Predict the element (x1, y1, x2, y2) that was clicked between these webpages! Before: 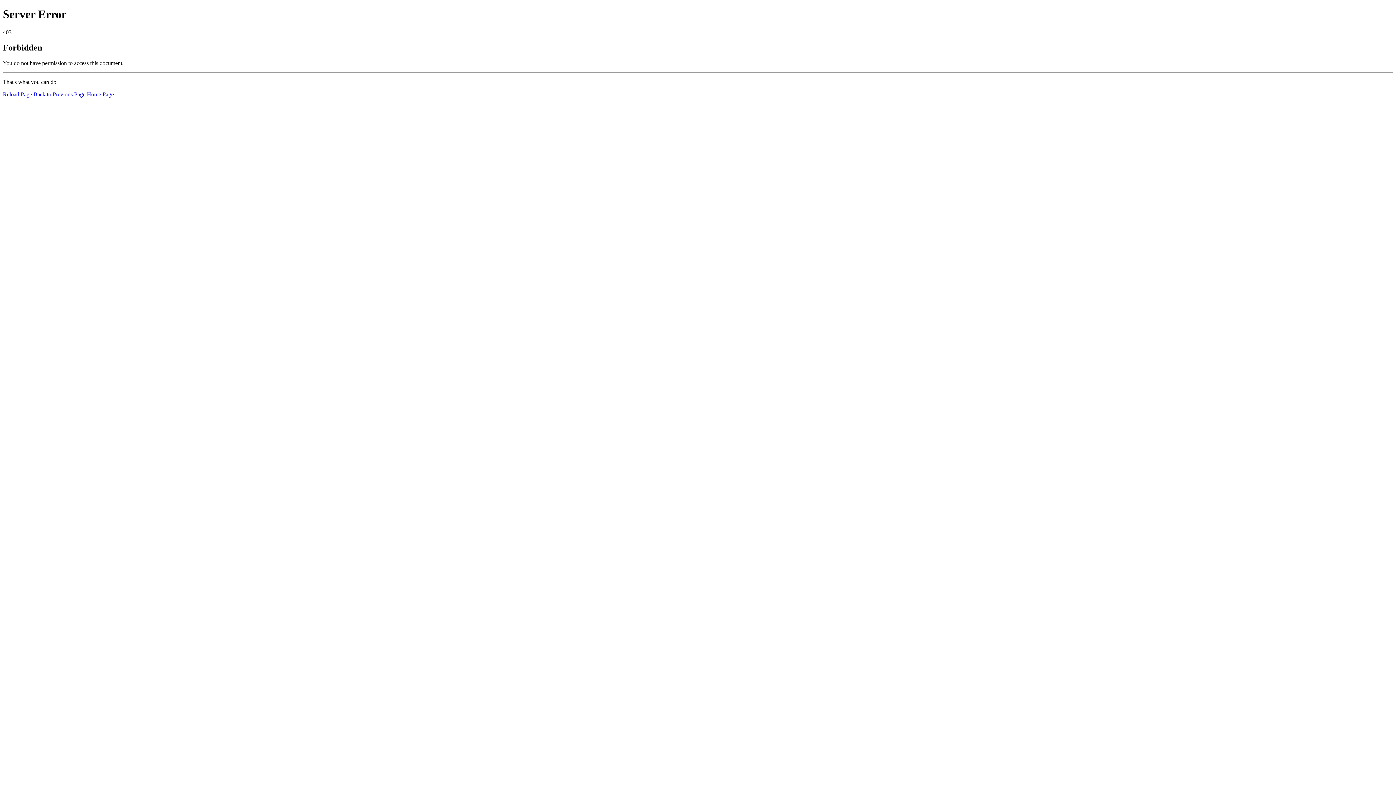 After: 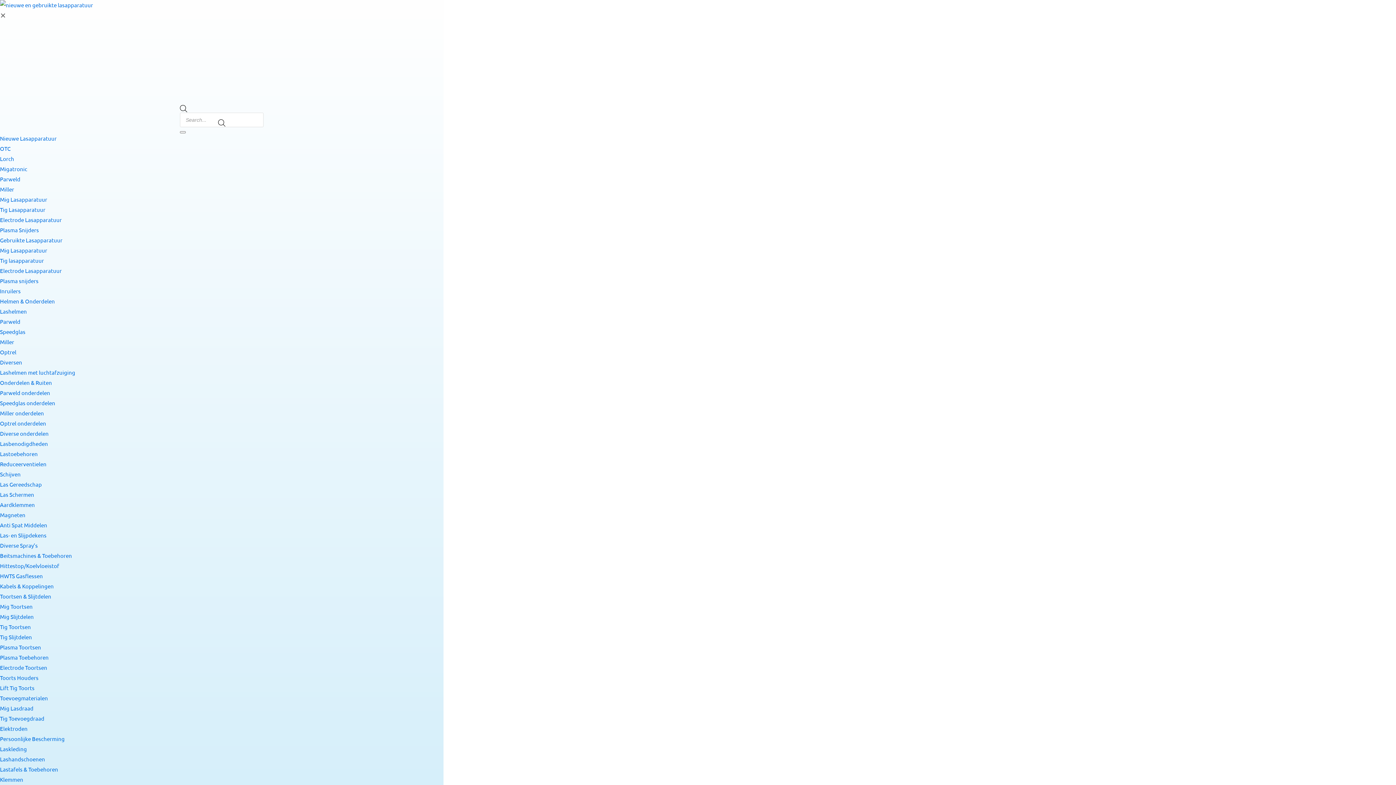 Action: label: Home Page bbox: (86, 91, 113, 97)